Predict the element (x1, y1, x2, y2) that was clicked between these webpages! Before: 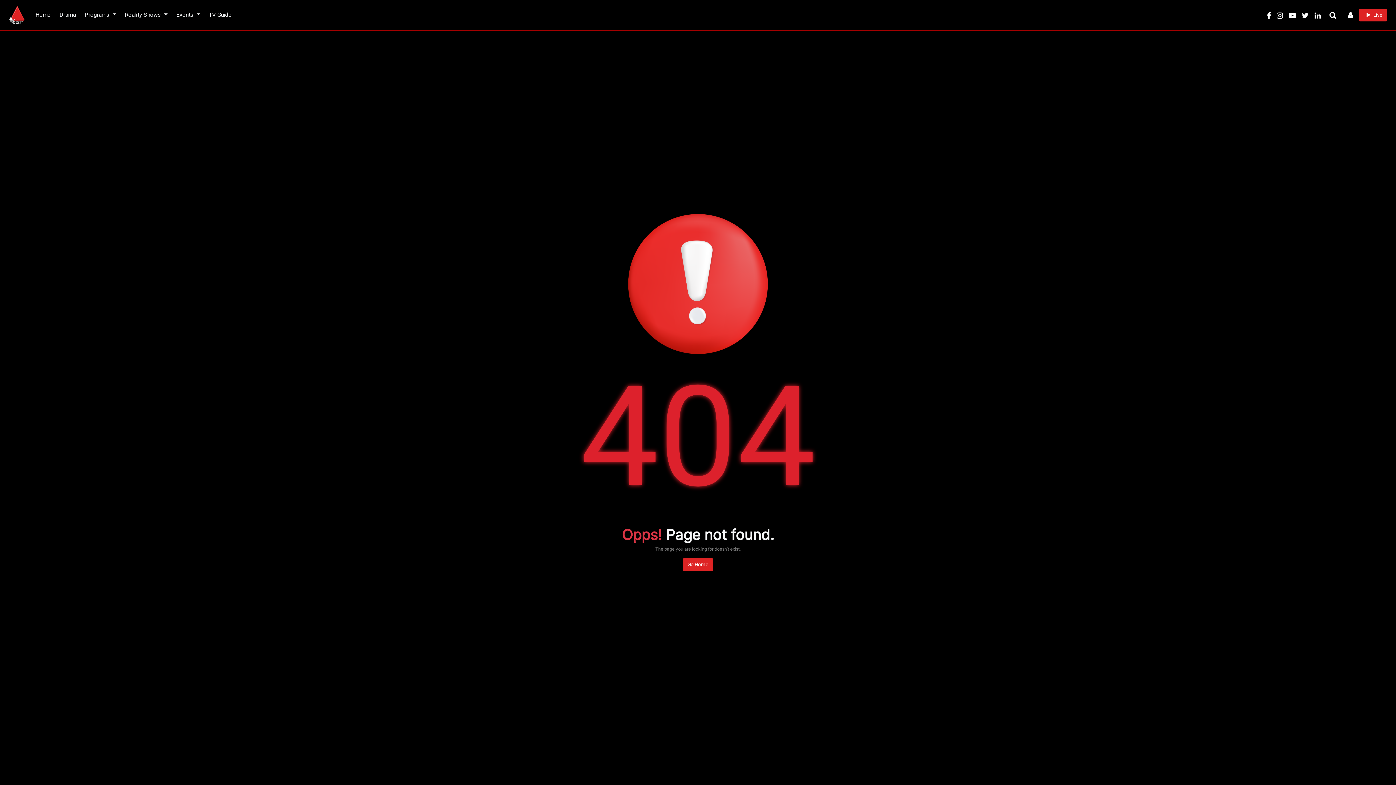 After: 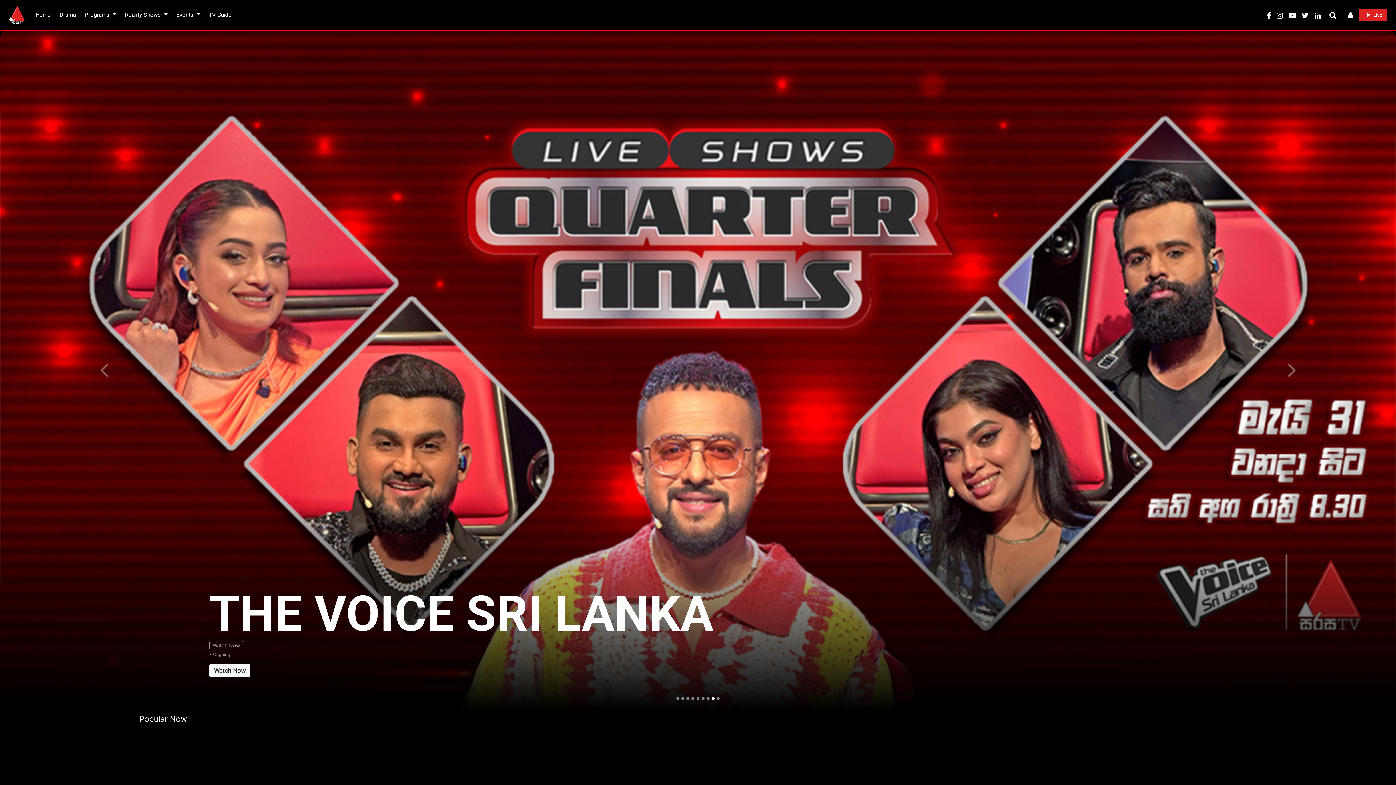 Action: label: Home
(current) bbox: (32, 7, 53, 22)